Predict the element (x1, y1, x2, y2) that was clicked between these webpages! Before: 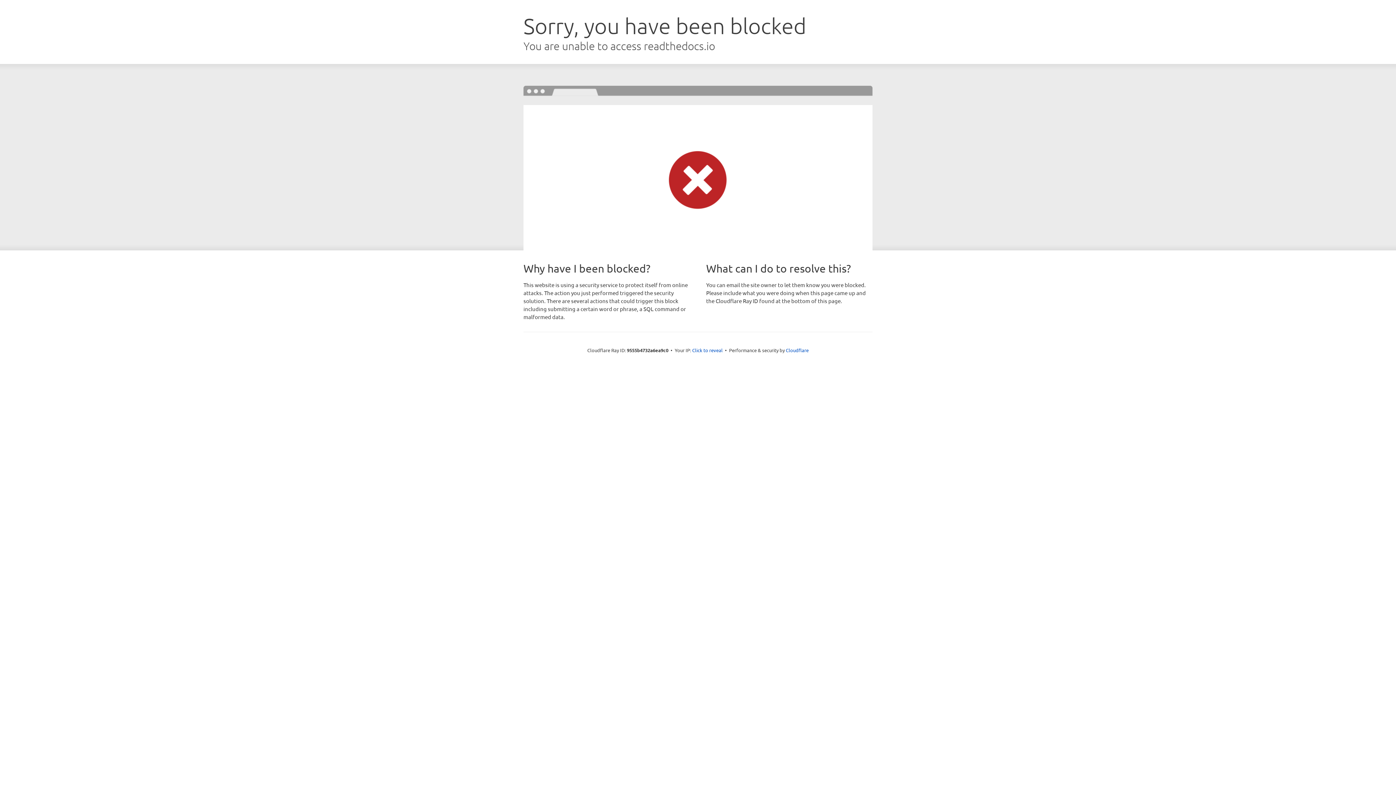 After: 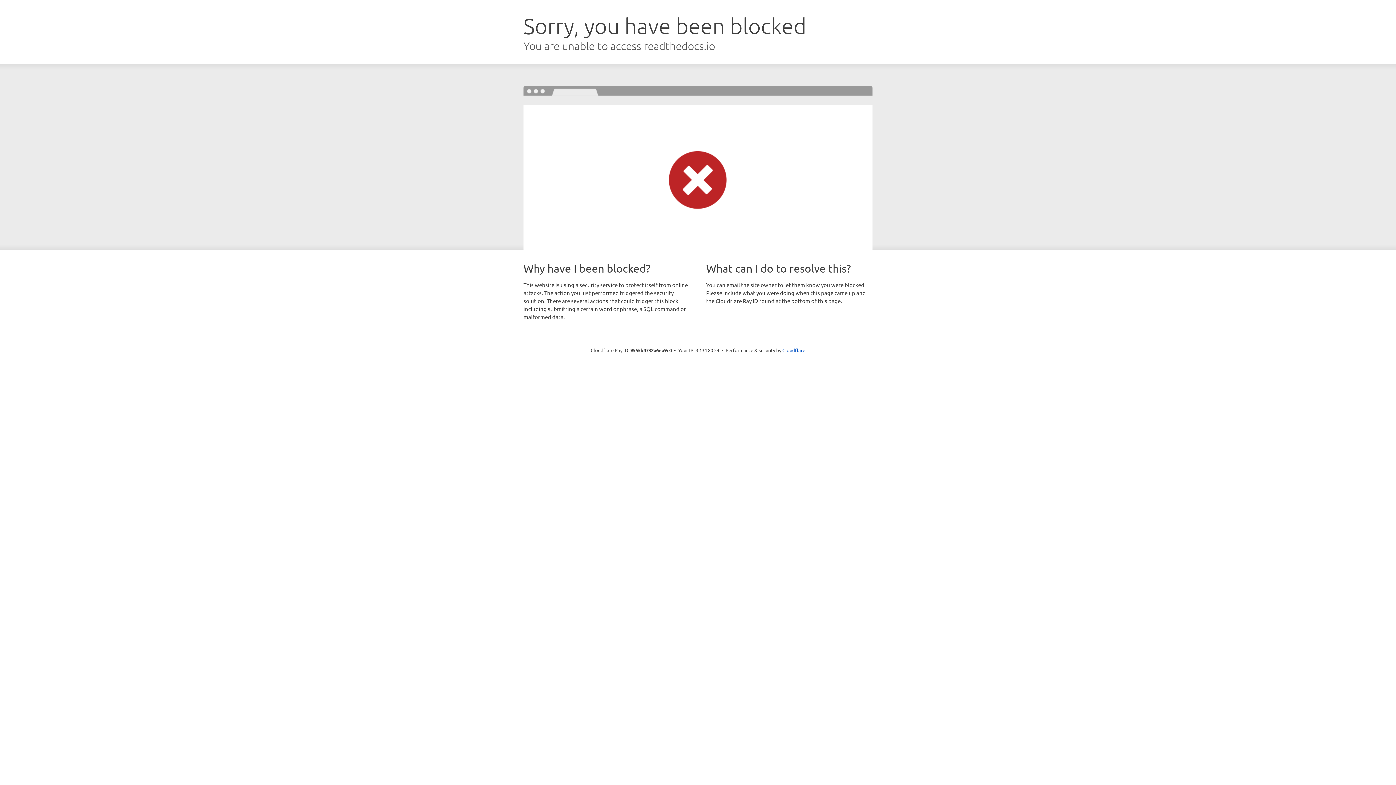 Action: label: Click to reveal bbox: (692, 346, 722, 353)